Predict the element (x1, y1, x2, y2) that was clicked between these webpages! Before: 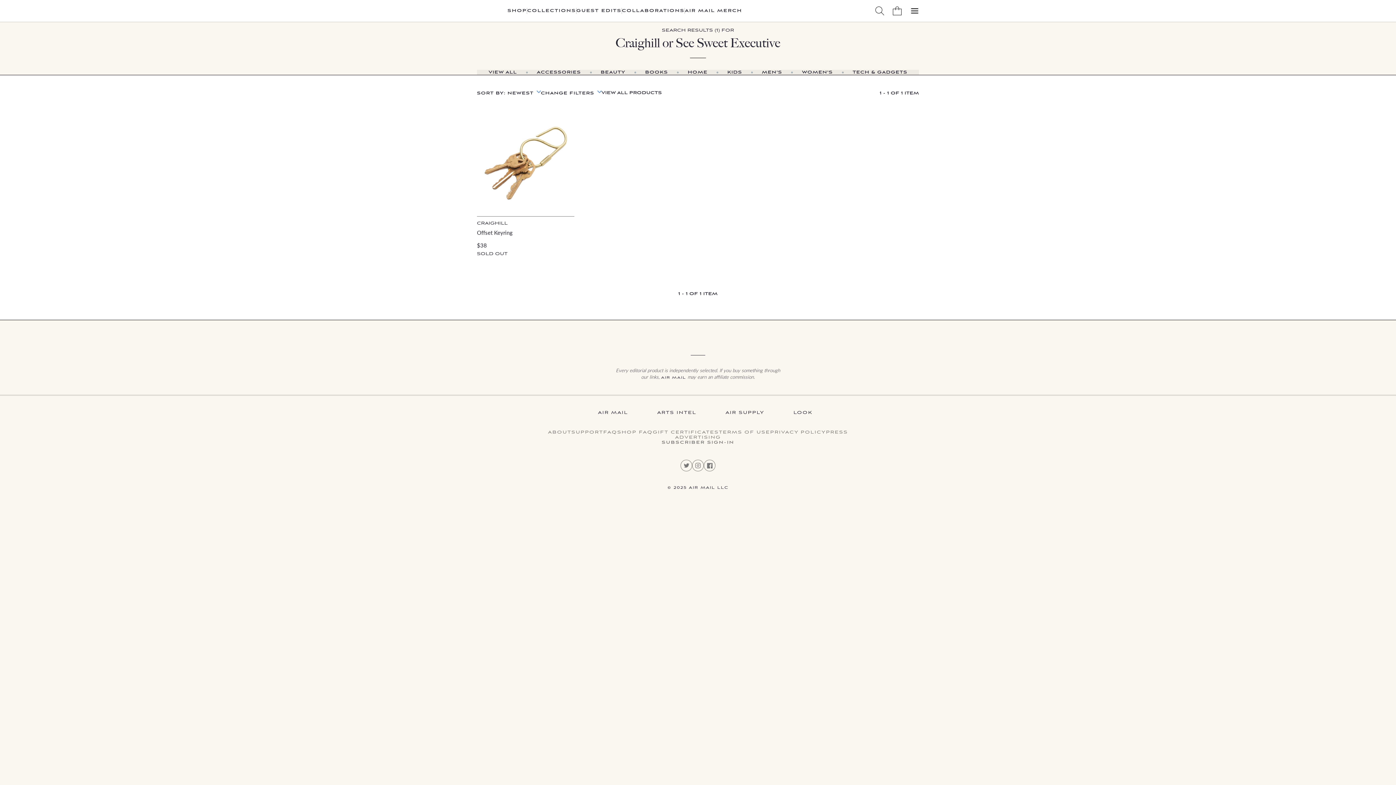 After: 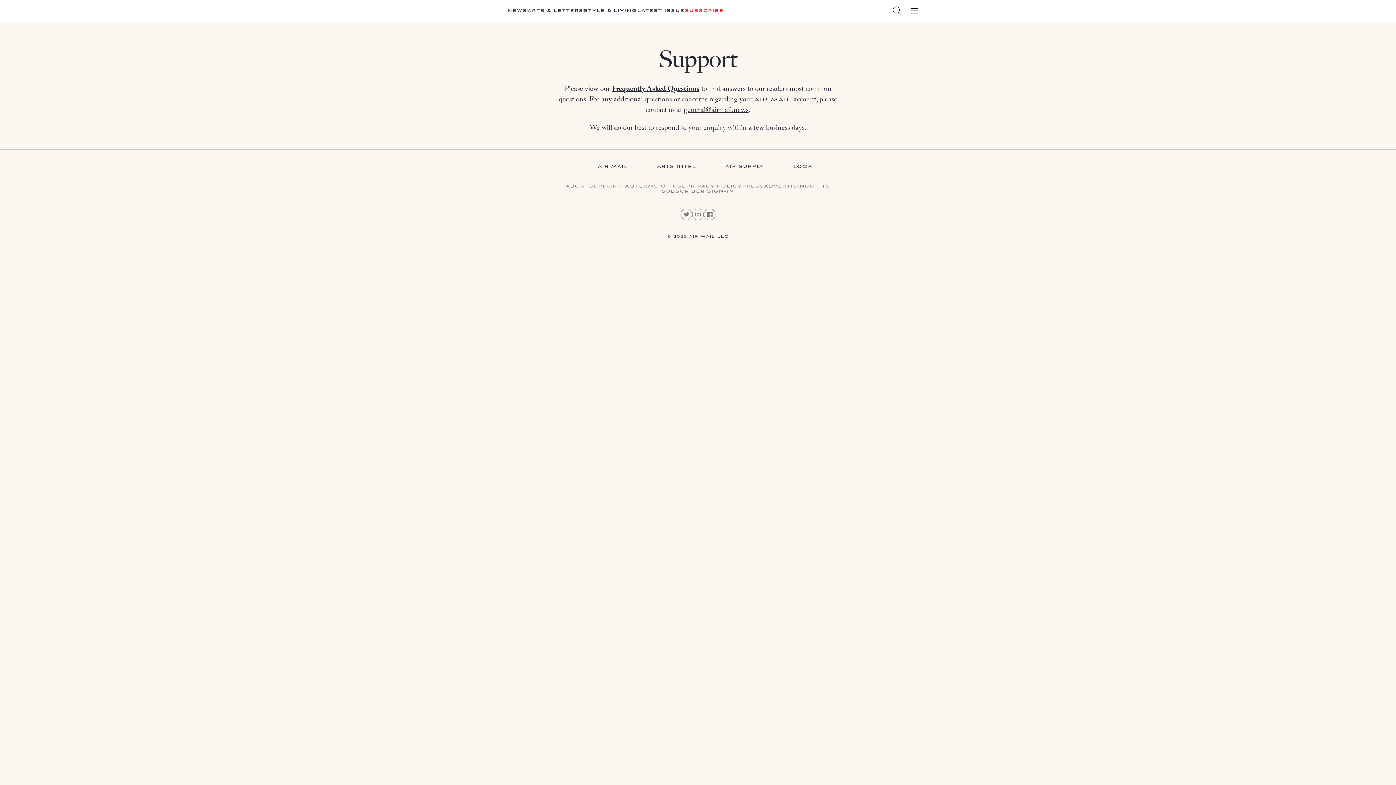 Action: label: SUPPORT bbox: (571, 430, 603, 435)